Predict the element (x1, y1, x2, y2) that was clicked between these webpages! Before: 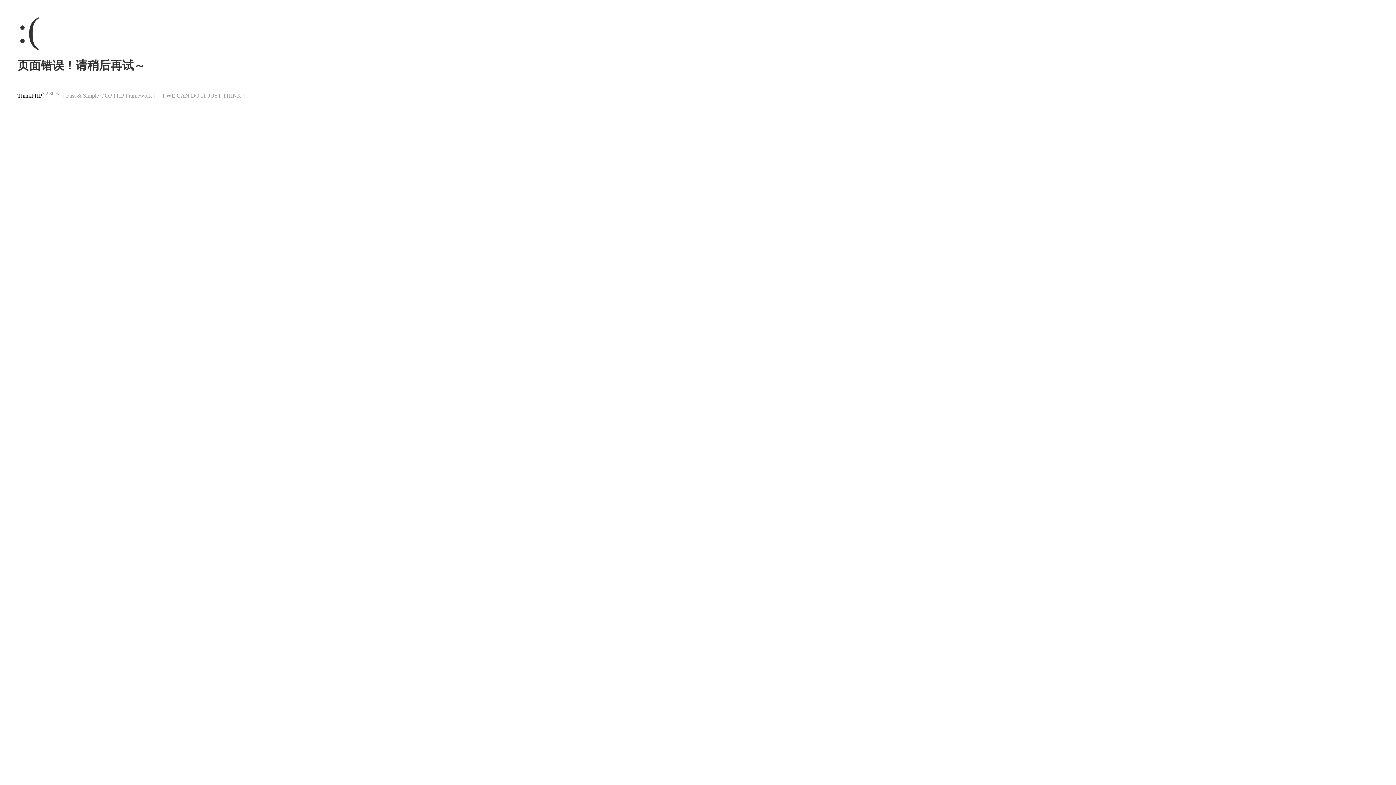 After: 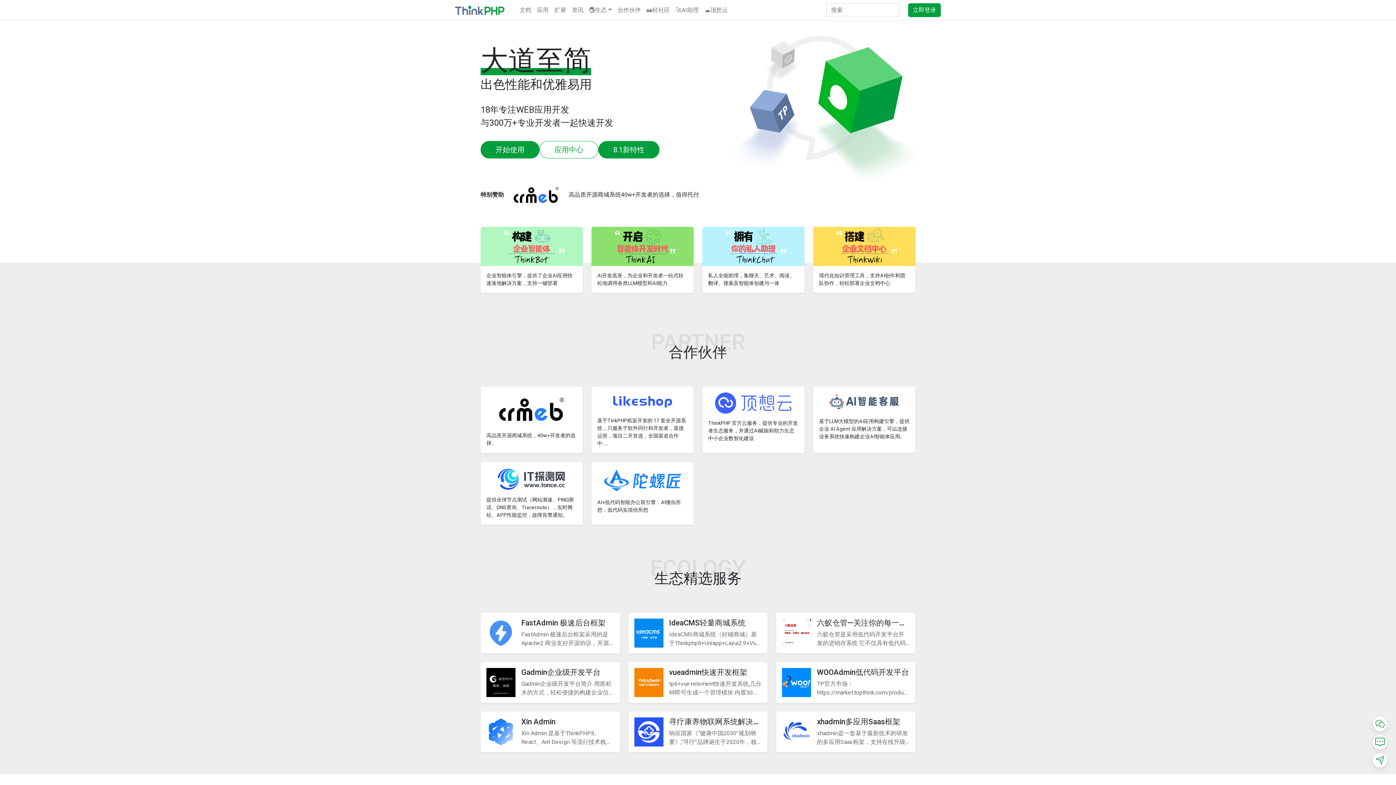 Action: bbox: (17, 92, 42, 98) label: ThinkPHP